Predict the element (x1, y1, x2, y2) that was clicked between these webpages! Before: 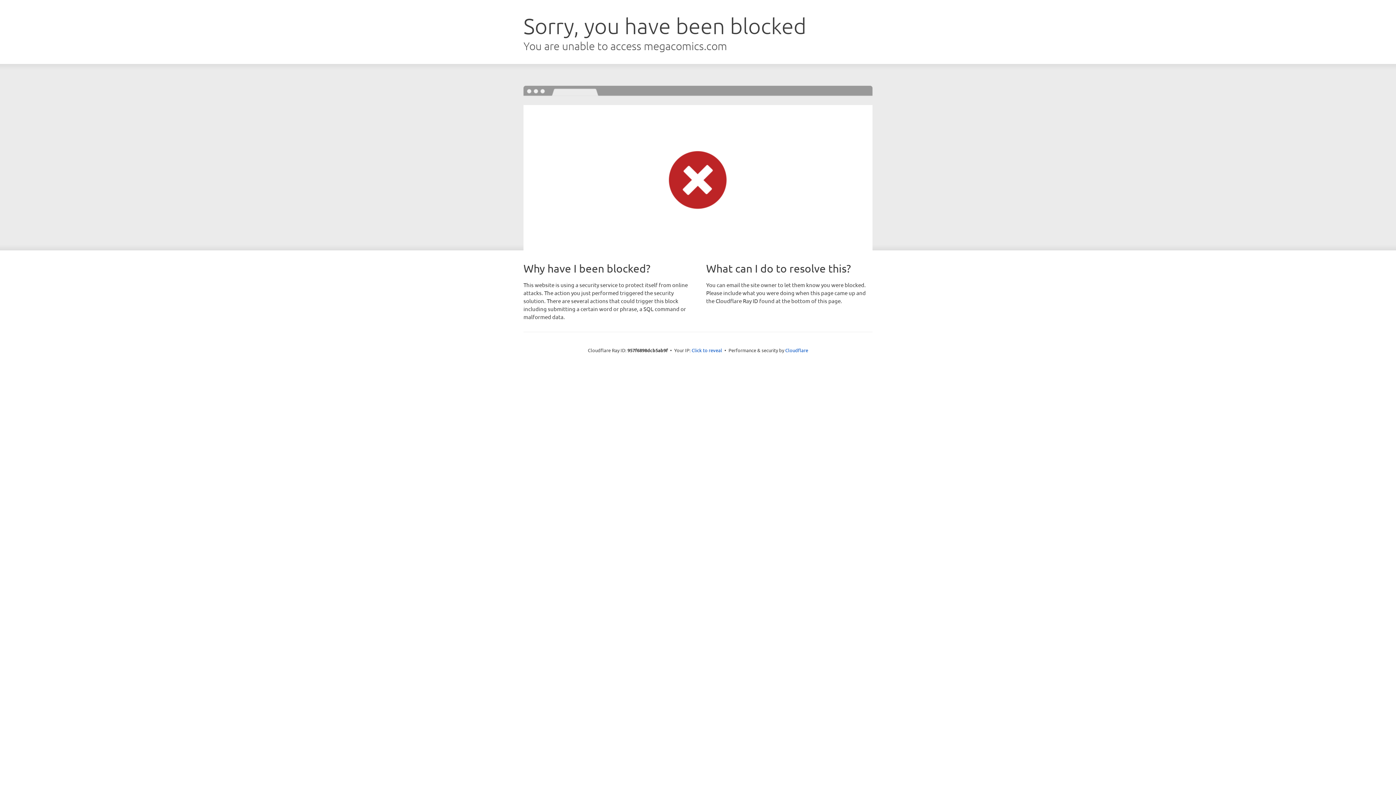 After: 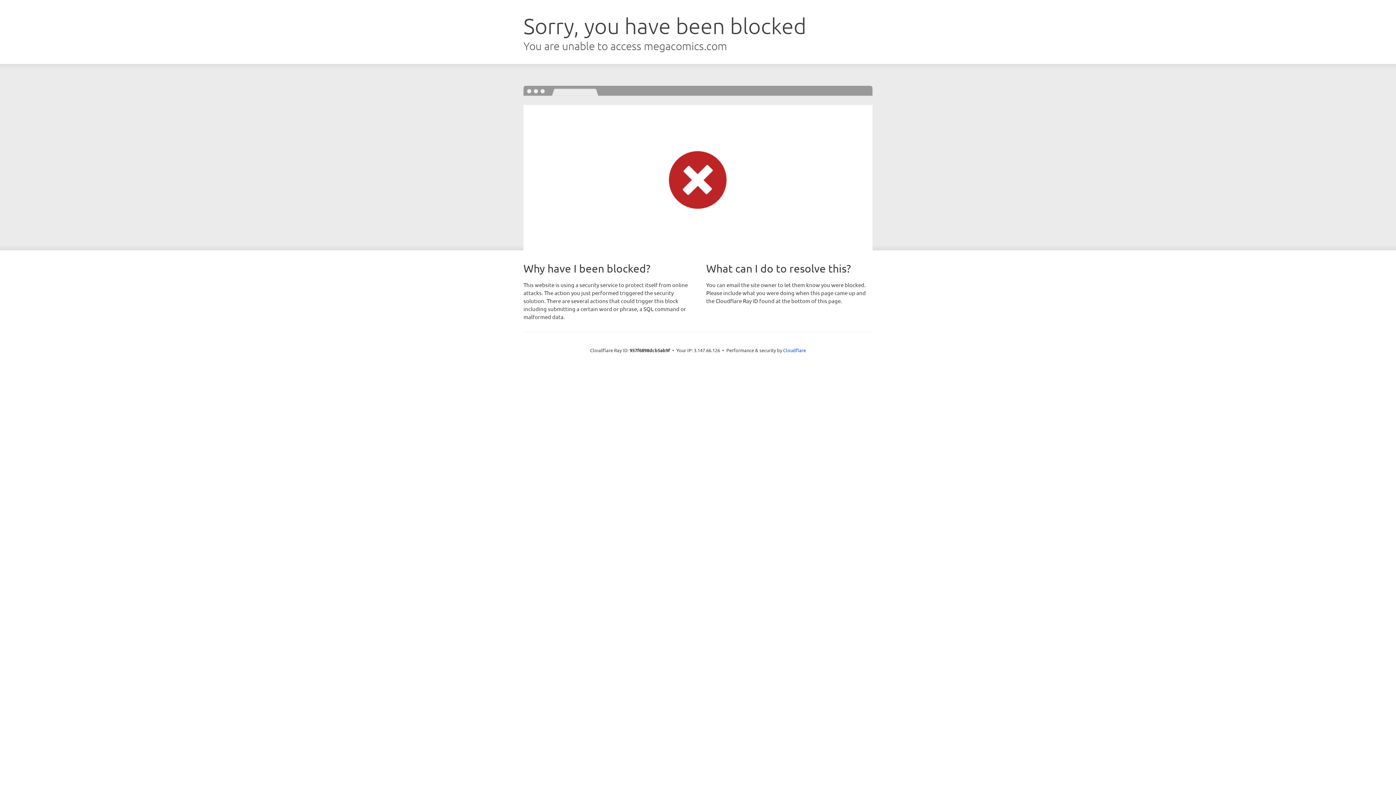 Action: label: Click to reveal bbox: (691, 346, 722, 353)